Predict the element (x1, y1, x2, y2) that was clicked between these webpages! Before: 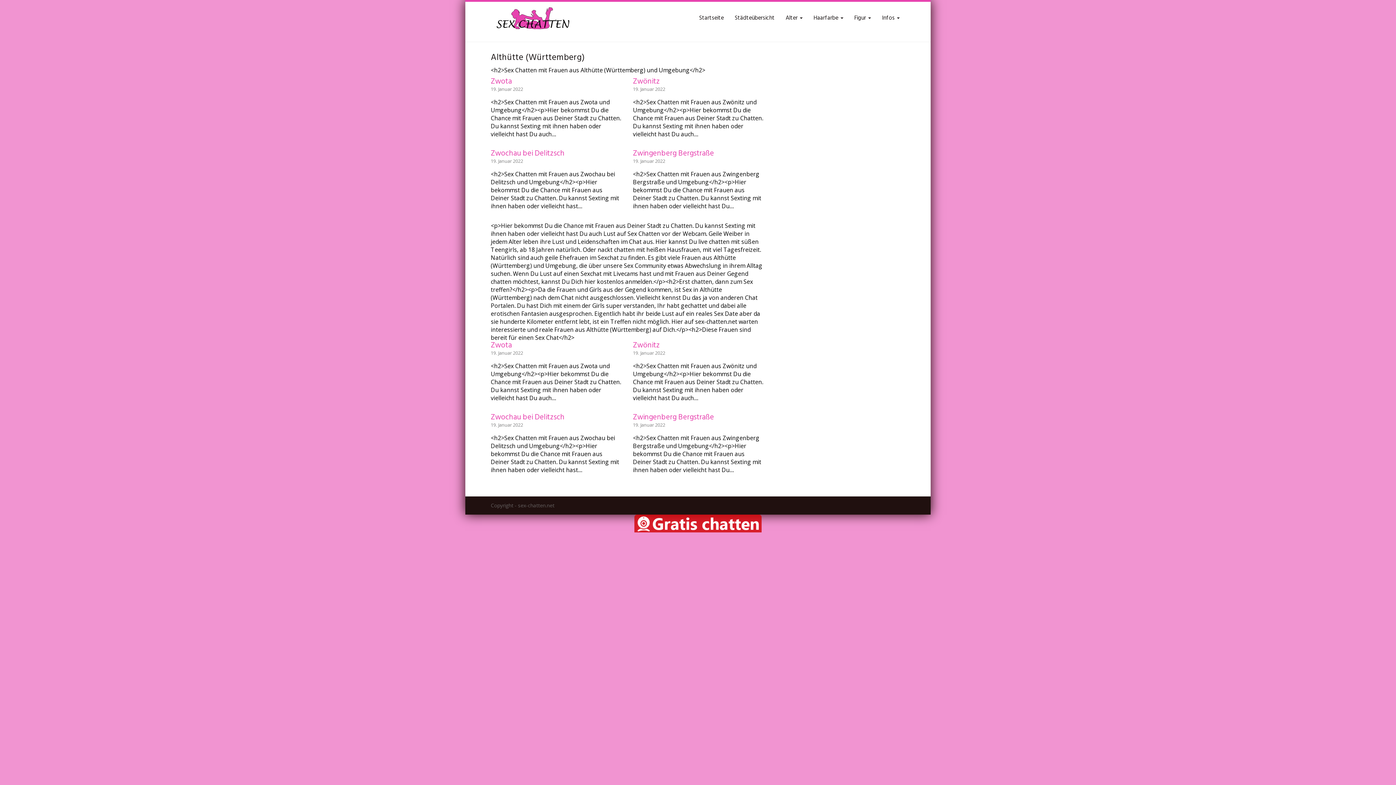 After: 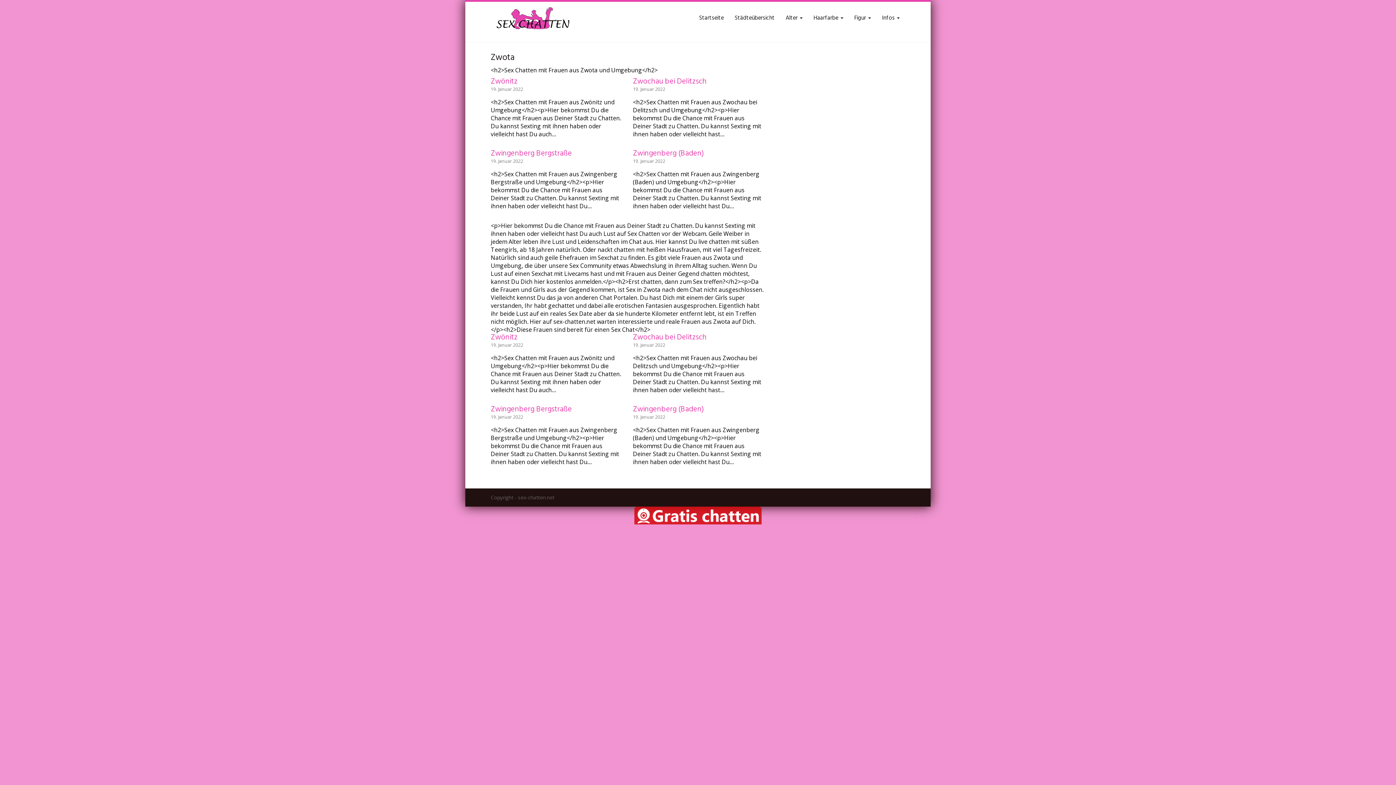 Action: bbox: (490, 349, 523, 356) label: 19. Januar 2022